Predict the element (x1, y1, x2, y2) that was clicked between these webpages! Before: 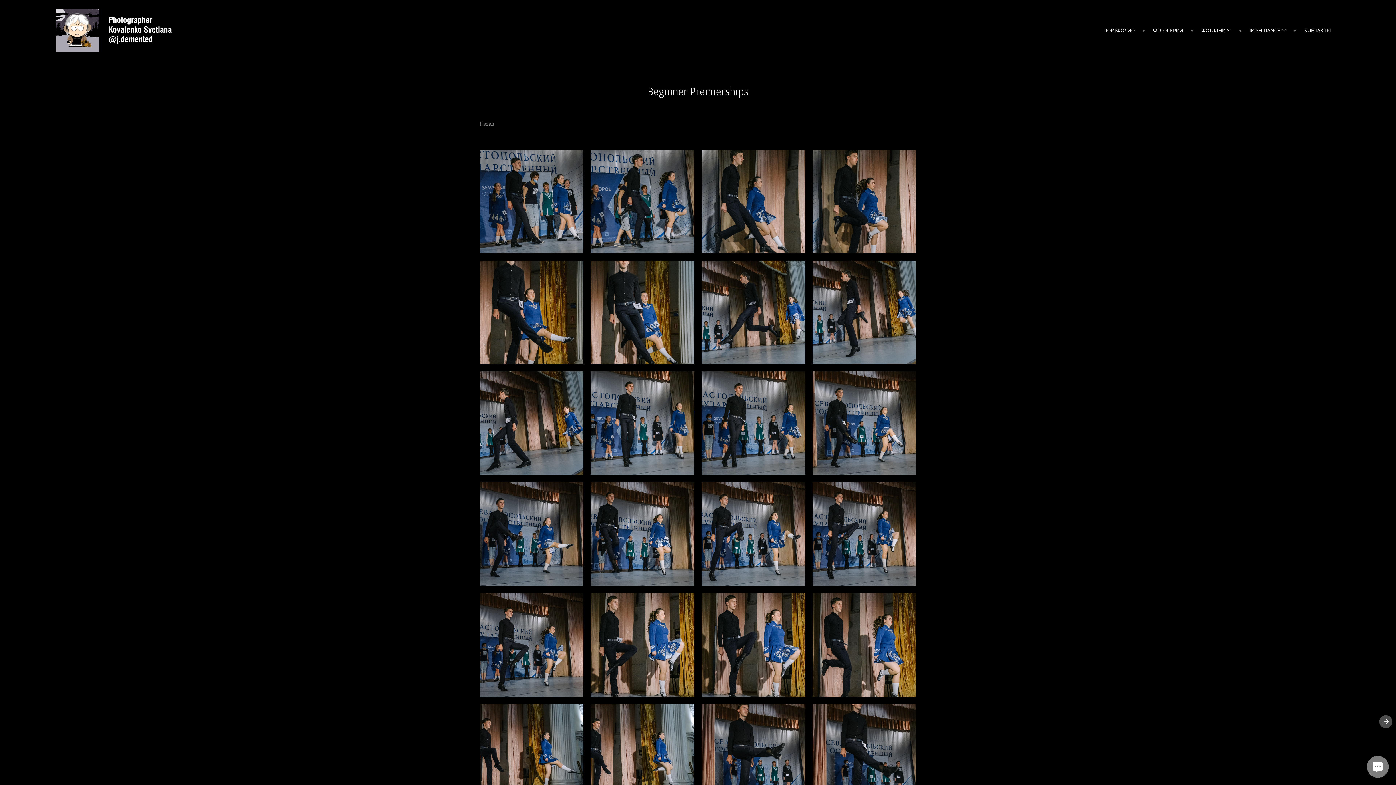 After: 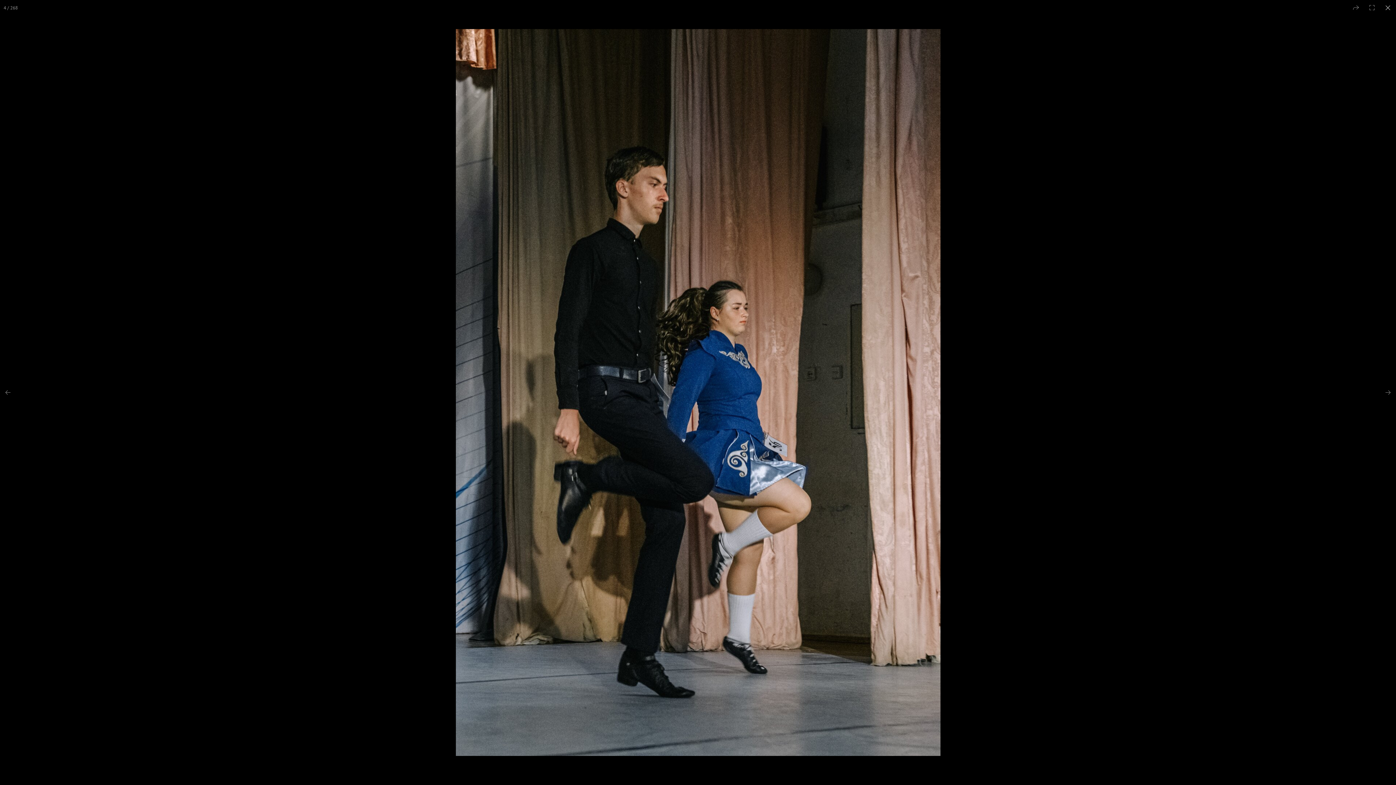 Action: bbox: (812, 149, 916, 253)